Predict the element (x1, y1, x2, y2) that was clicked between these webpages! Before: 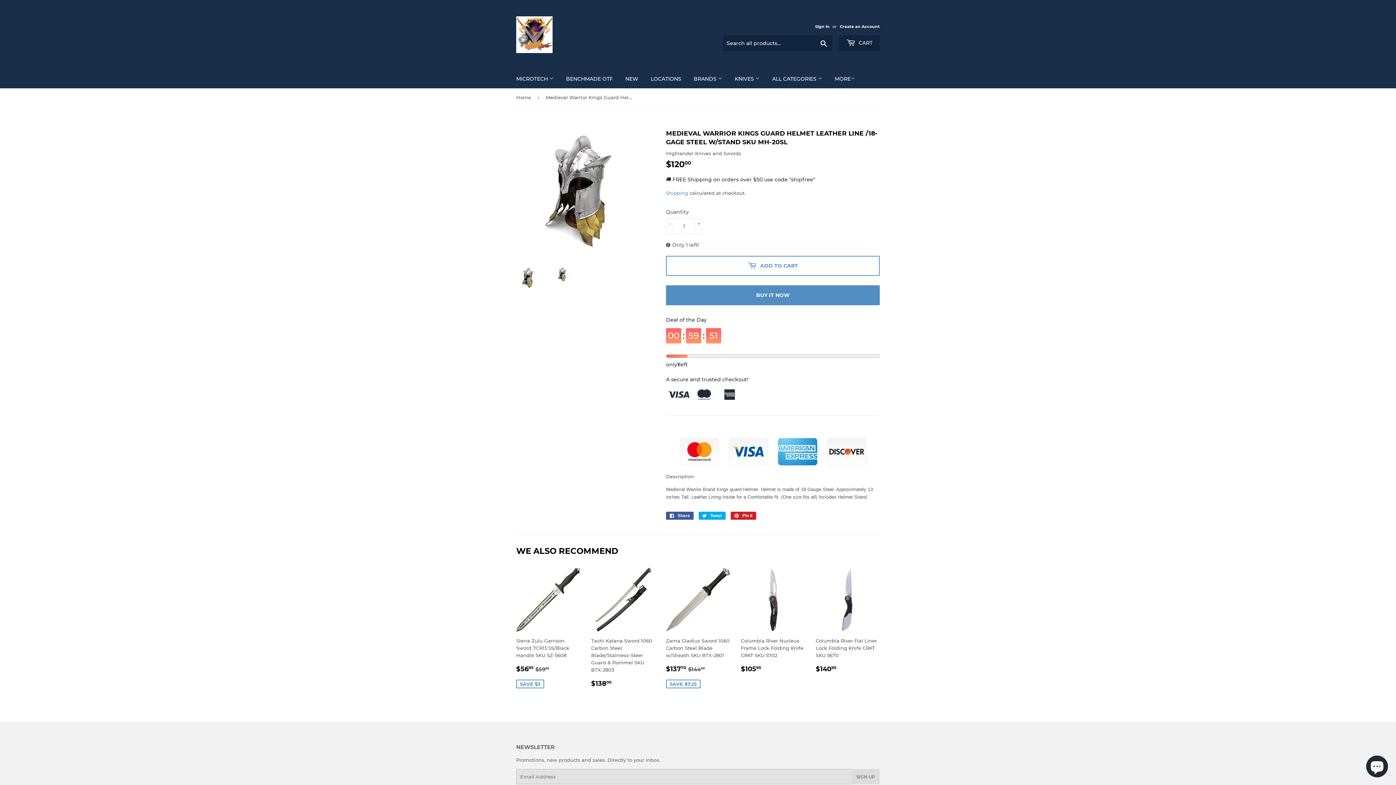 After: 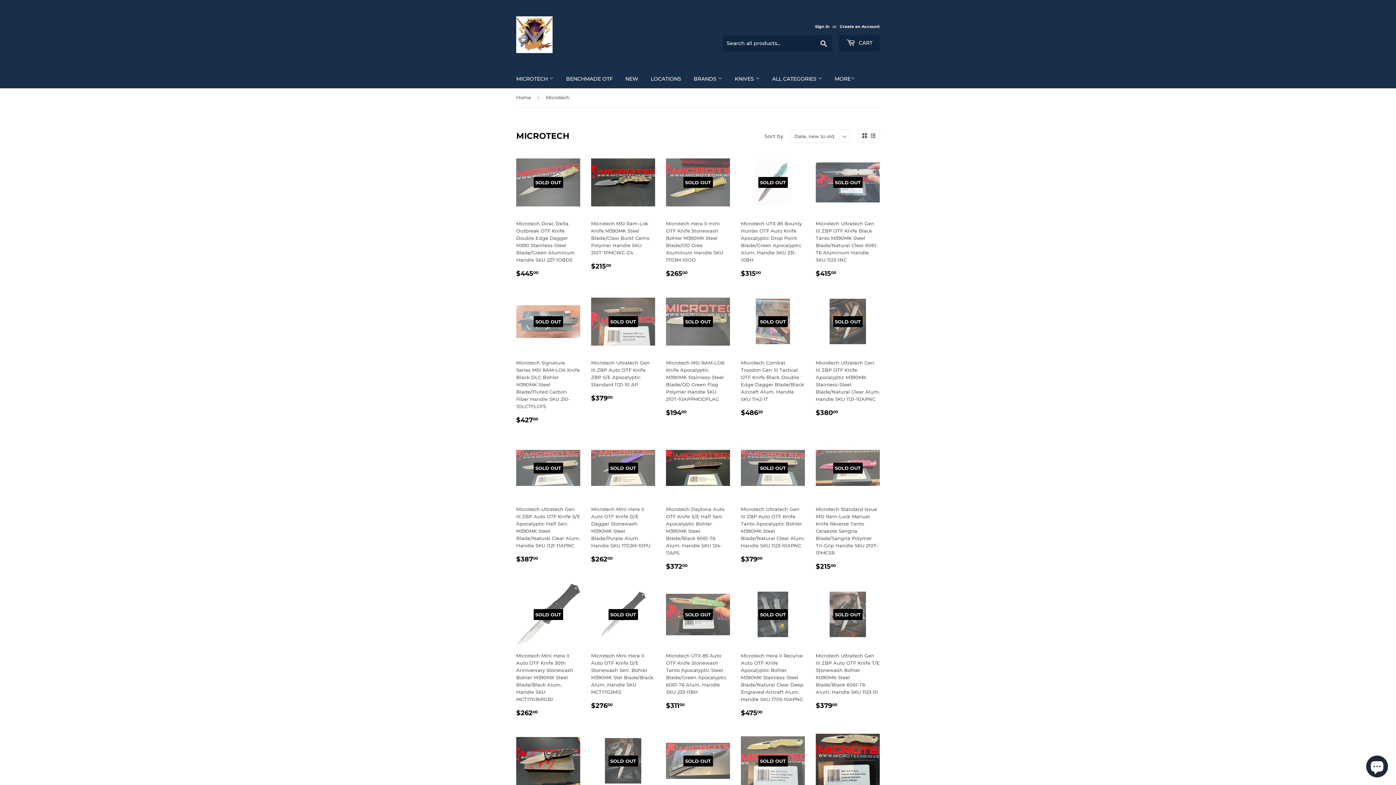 Action: label: MICROTECH  bbox: (510, 69, 559, 88)